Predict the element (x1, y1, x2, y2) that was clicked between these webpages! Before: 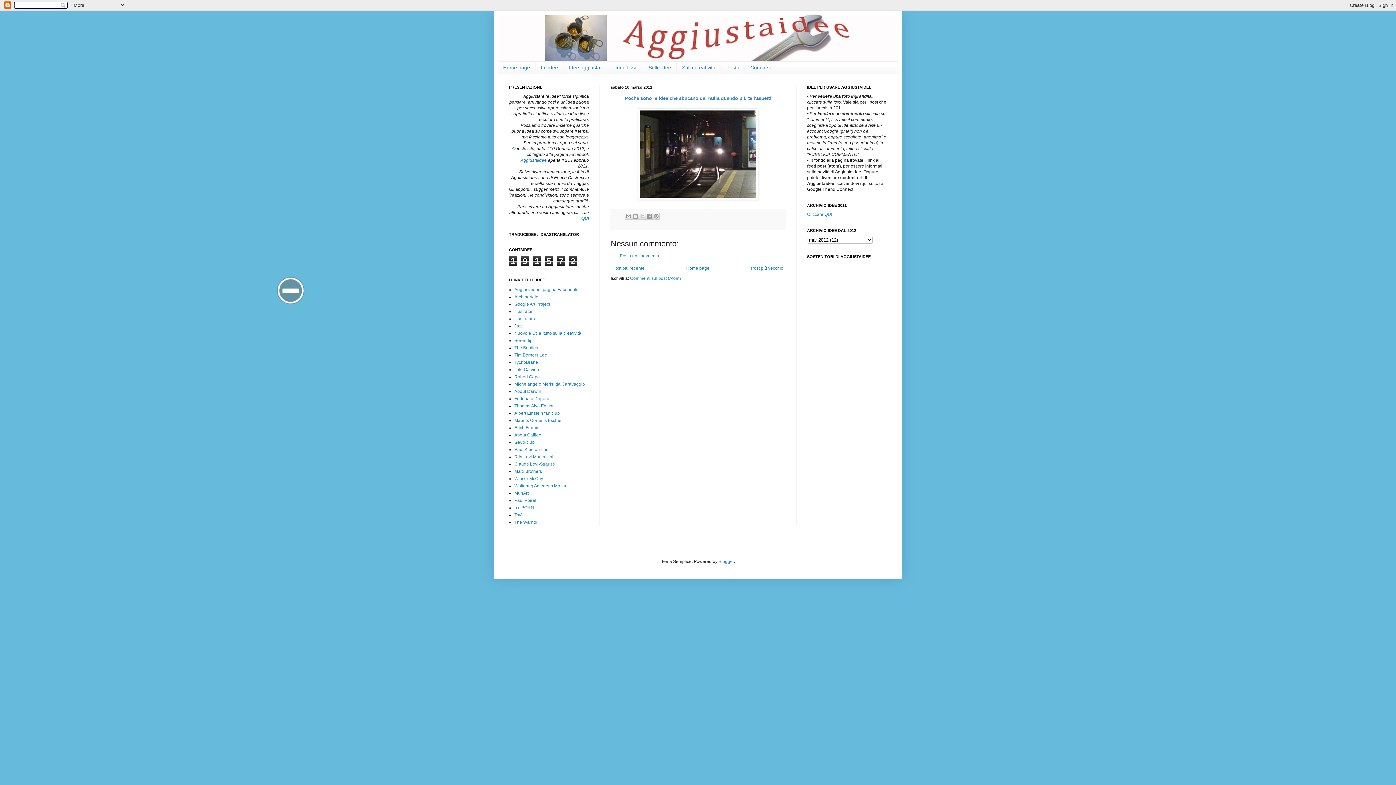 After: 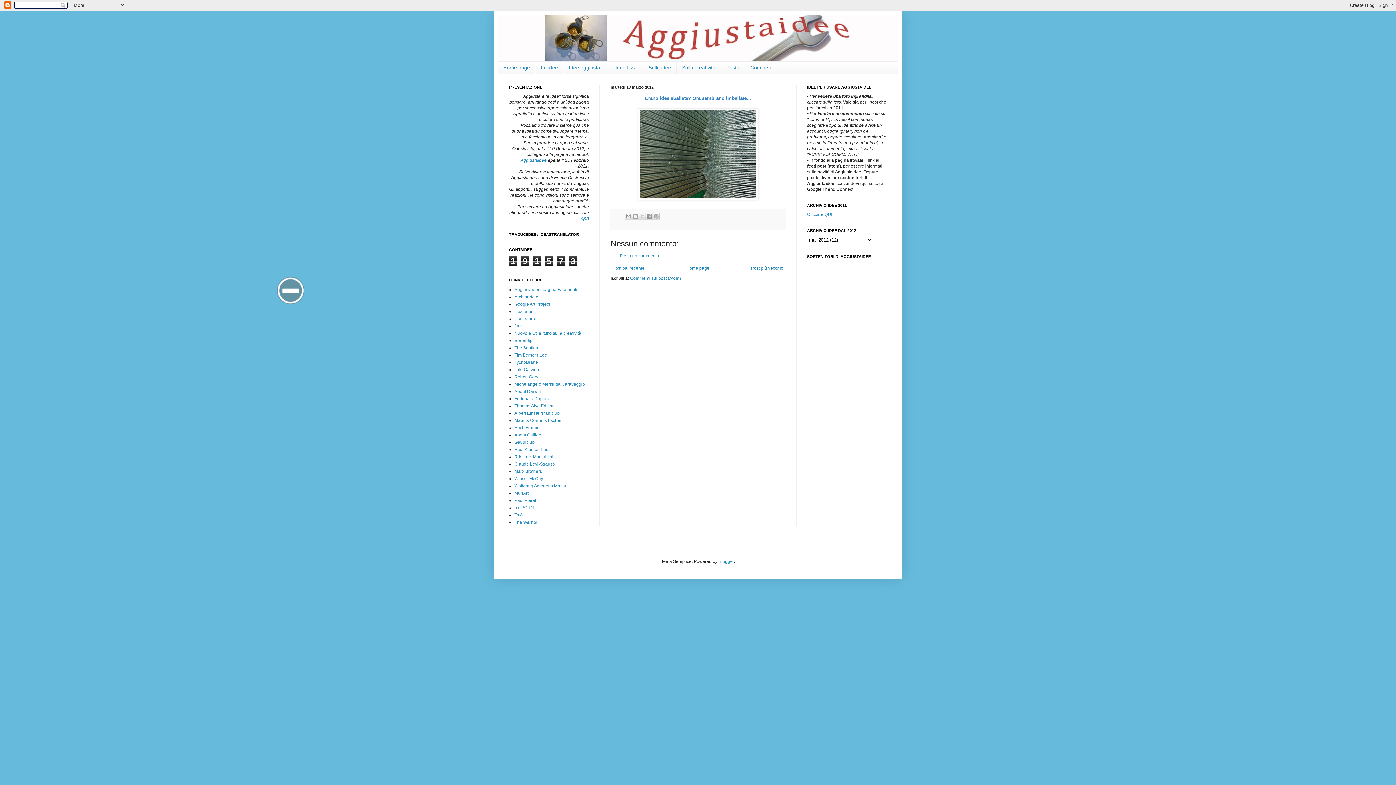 Action: label: Post più recente bbox: (610, 264, 646, 272)